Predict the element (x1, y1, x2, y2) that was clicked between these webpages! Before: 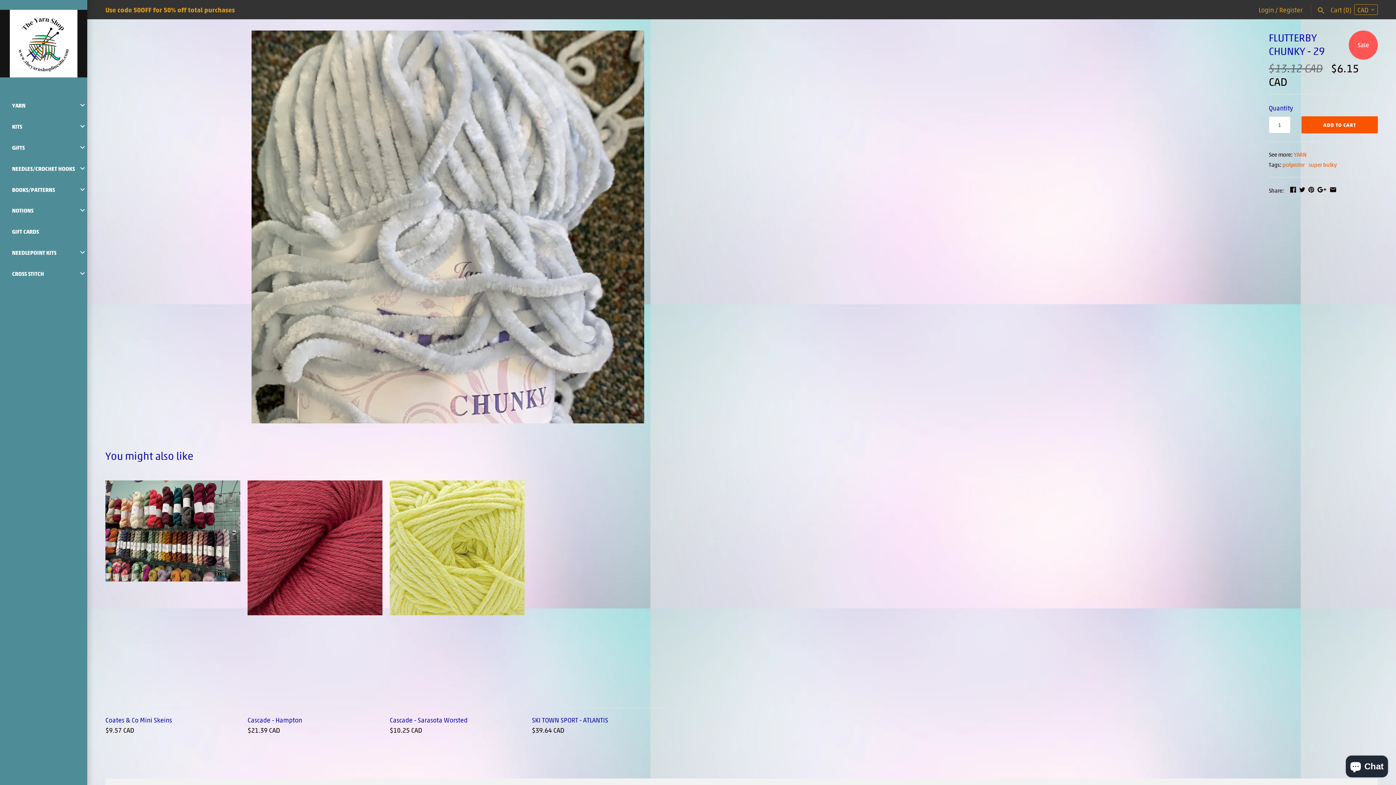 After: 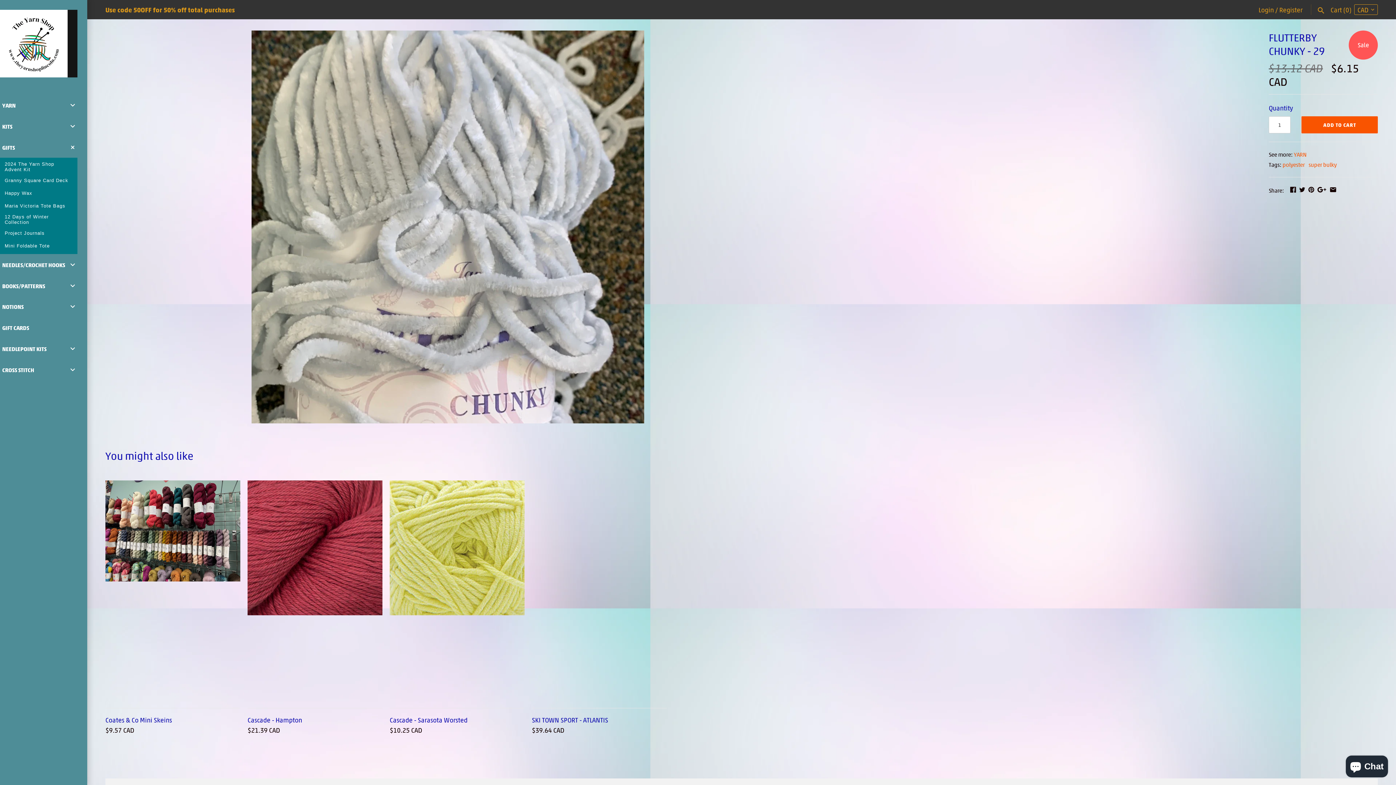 Action: bbox: (9, 136, 97, 157) label: Gifts